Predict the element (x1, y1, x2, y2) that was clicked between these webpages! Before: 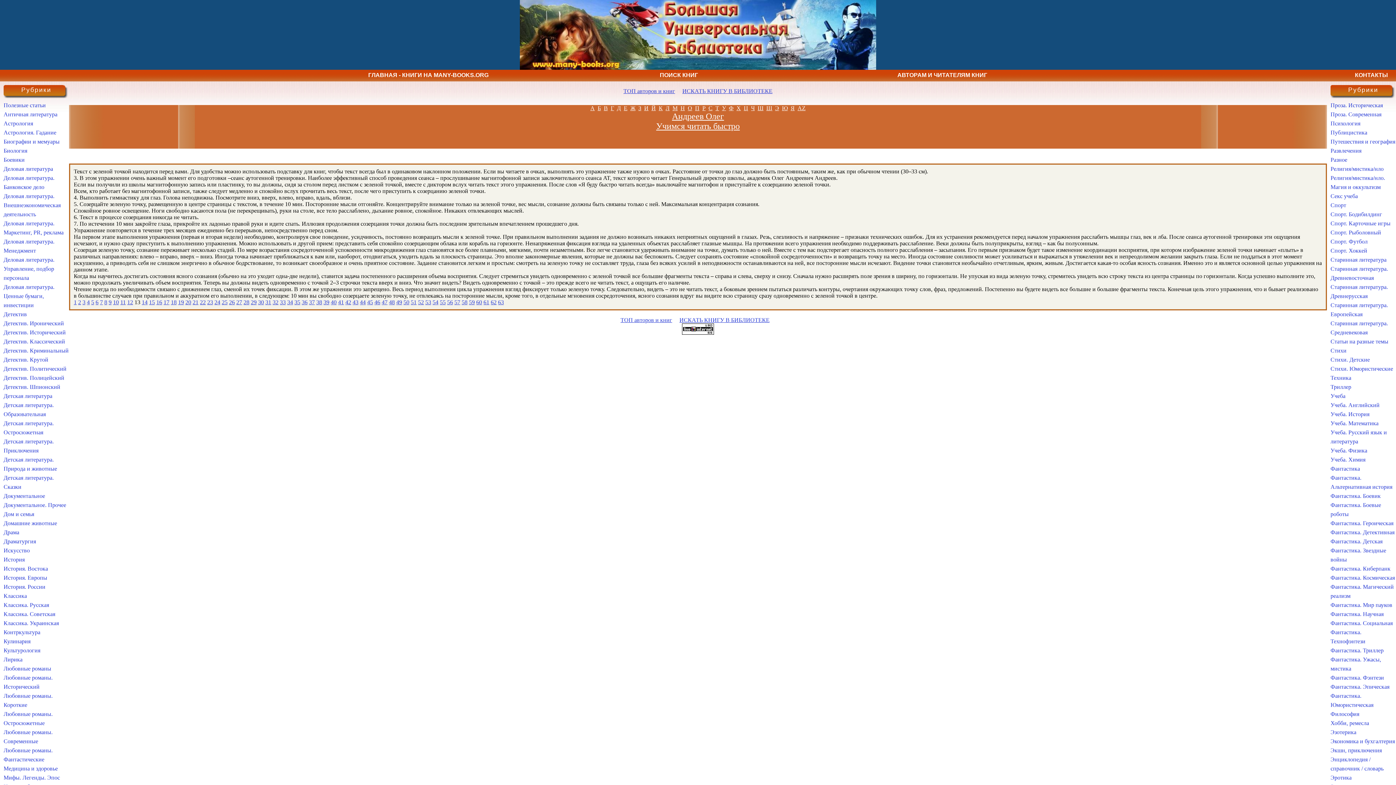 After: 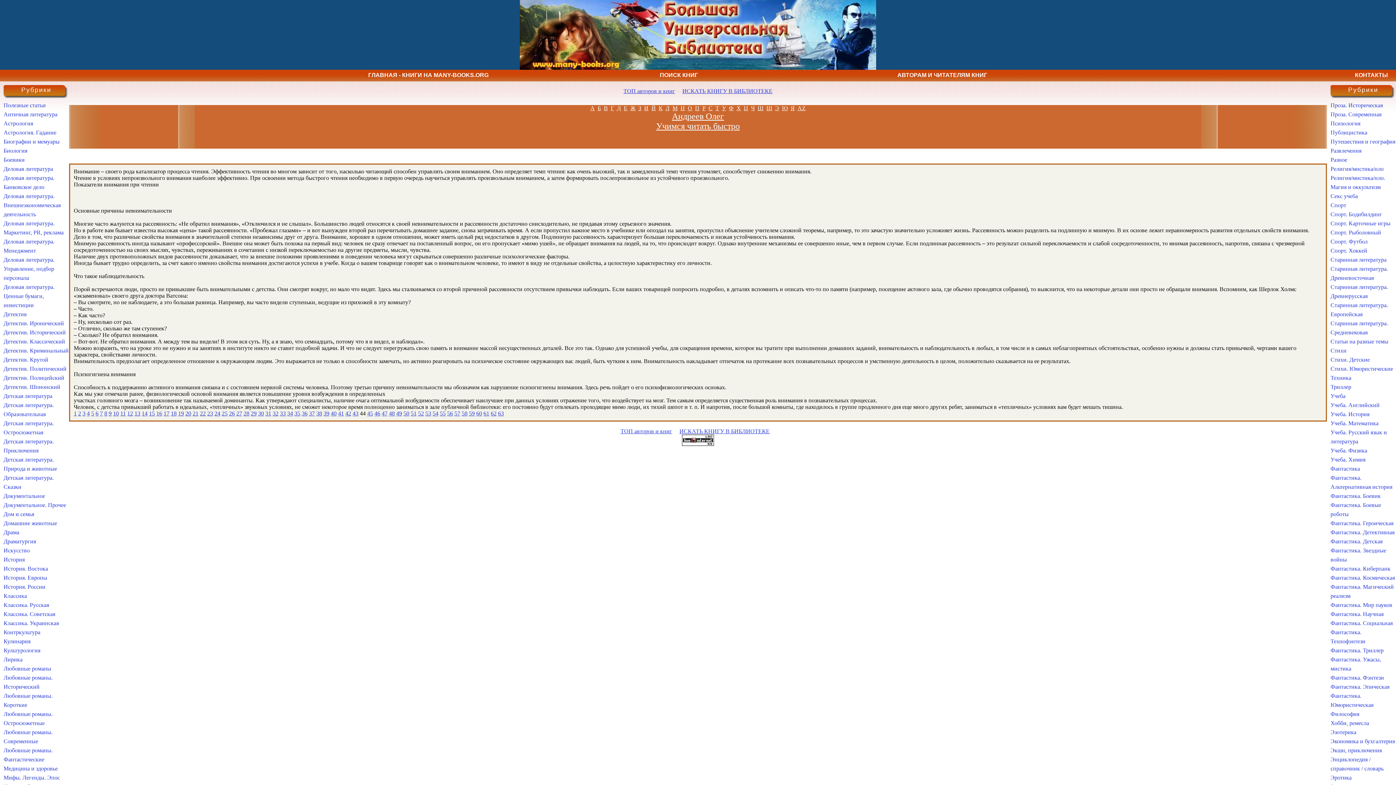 Action: label: 44 bbox: (360, 299, 365, 305)